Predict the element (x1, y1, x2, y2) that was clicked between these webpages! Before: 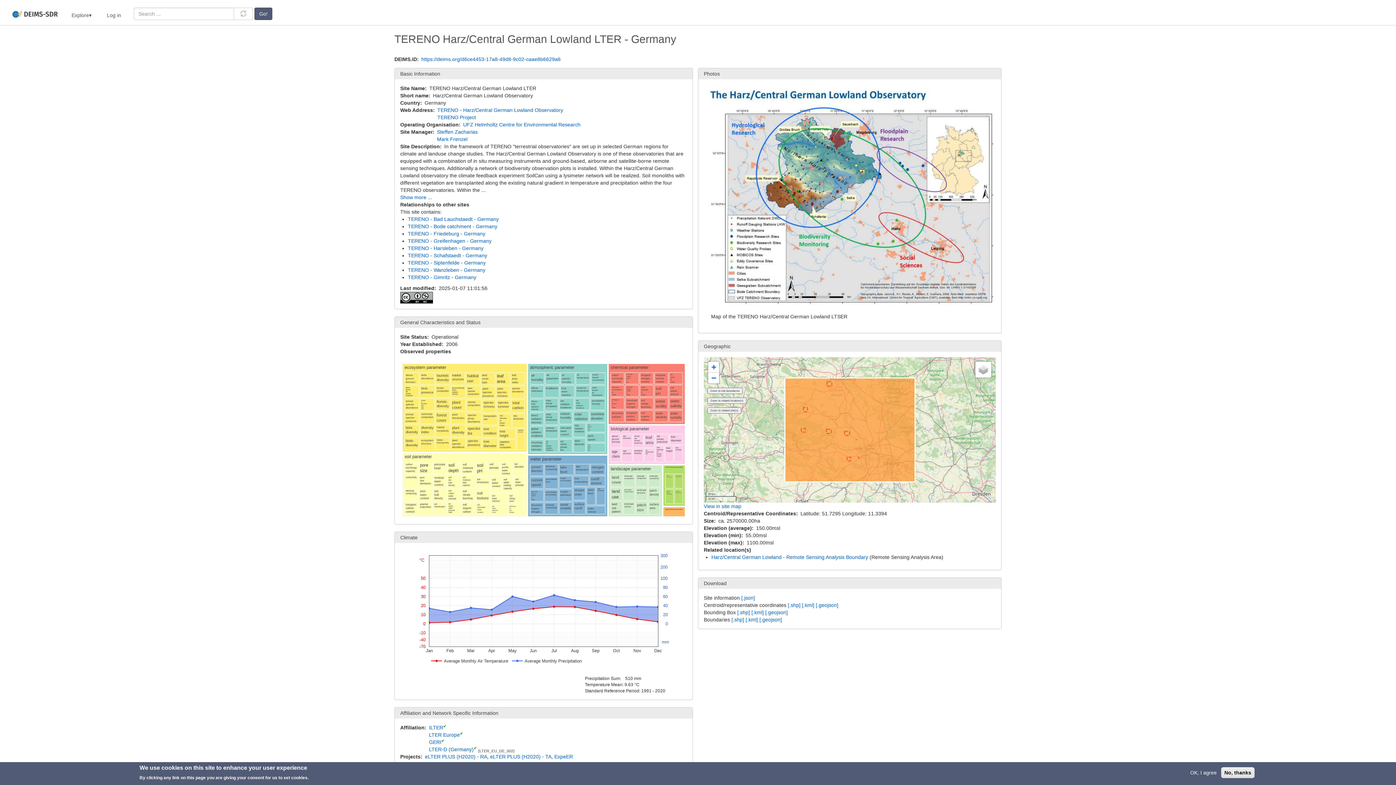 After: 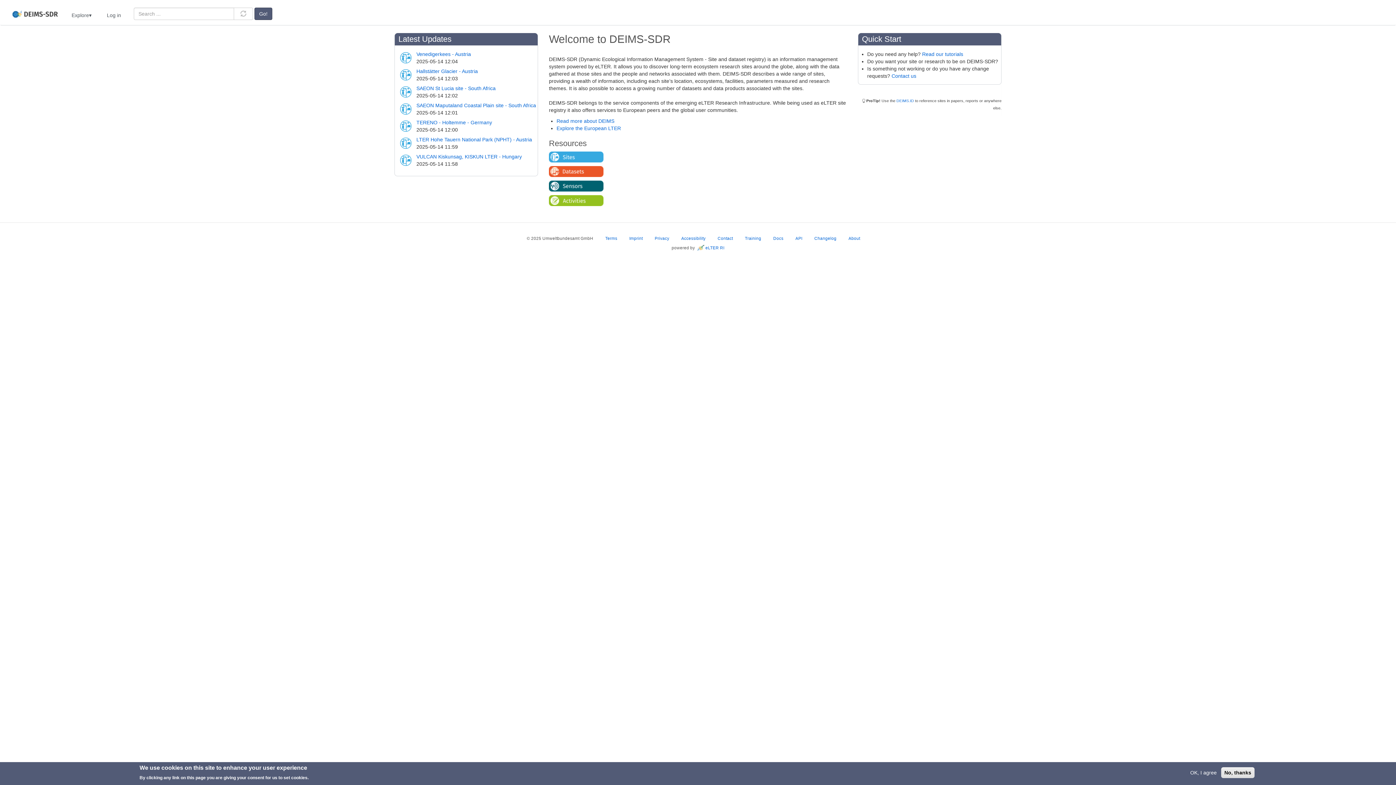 Action: label: Home bbox: (5, 7, 64, 20)